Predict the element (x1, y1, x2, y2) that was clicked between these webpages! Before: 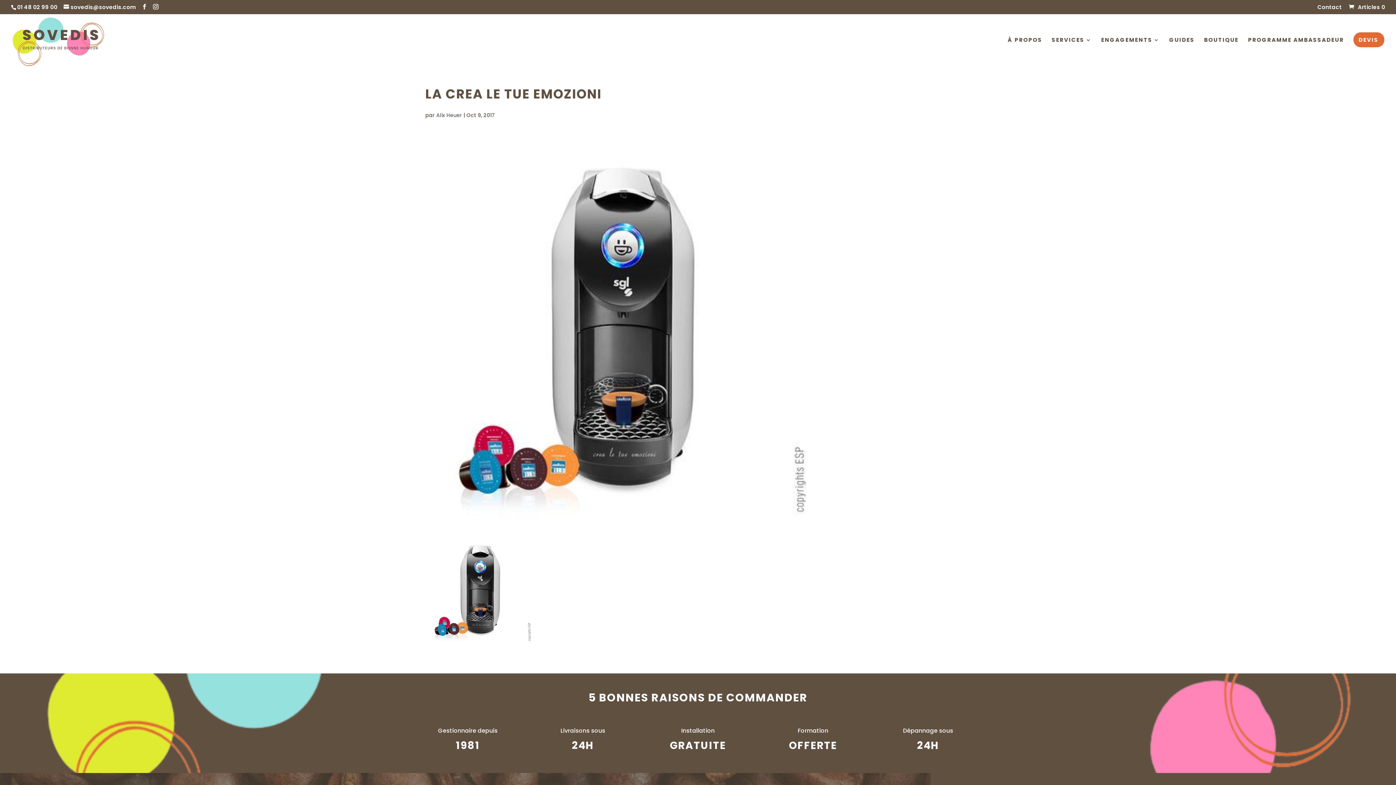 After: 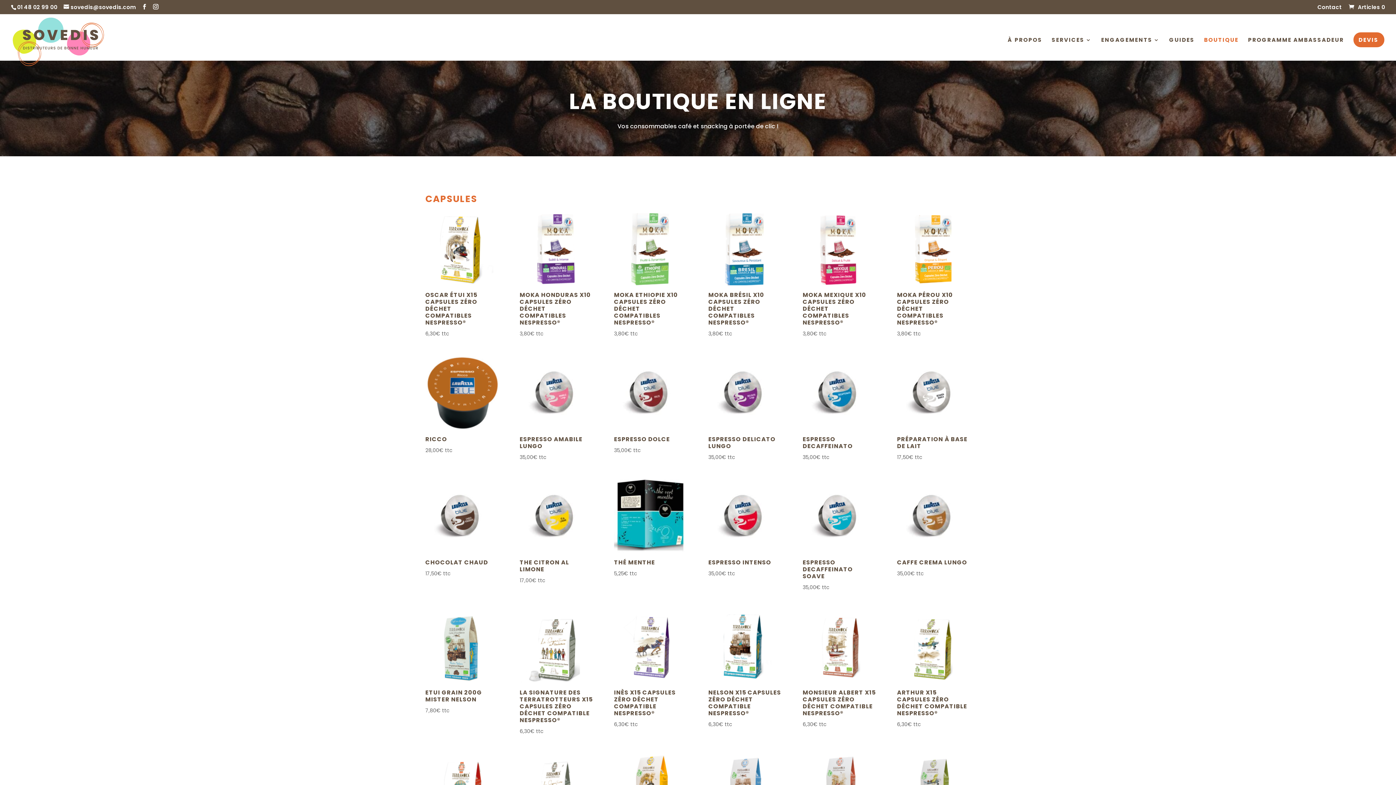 Action: bbox: (1204, 37, 1238, 60) label: BOUTIQUE